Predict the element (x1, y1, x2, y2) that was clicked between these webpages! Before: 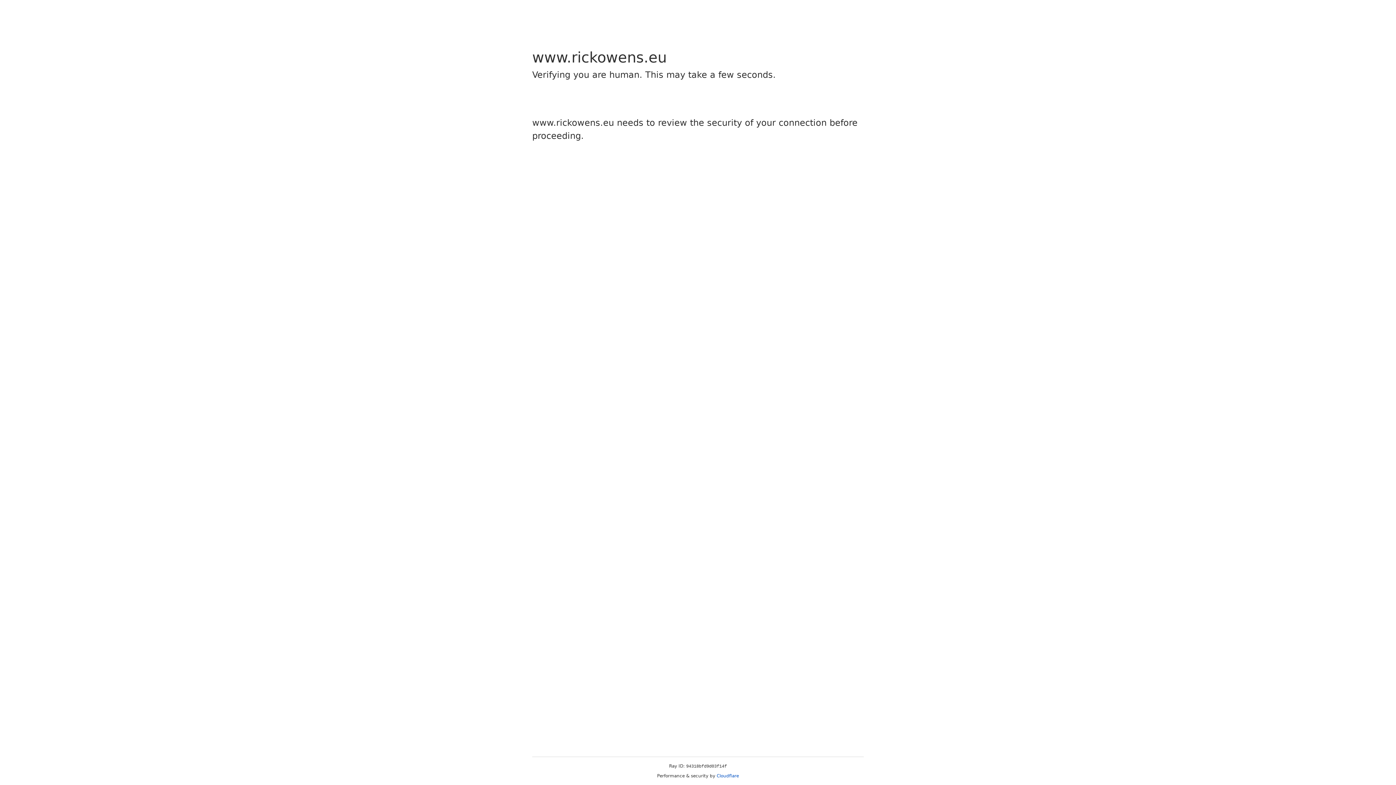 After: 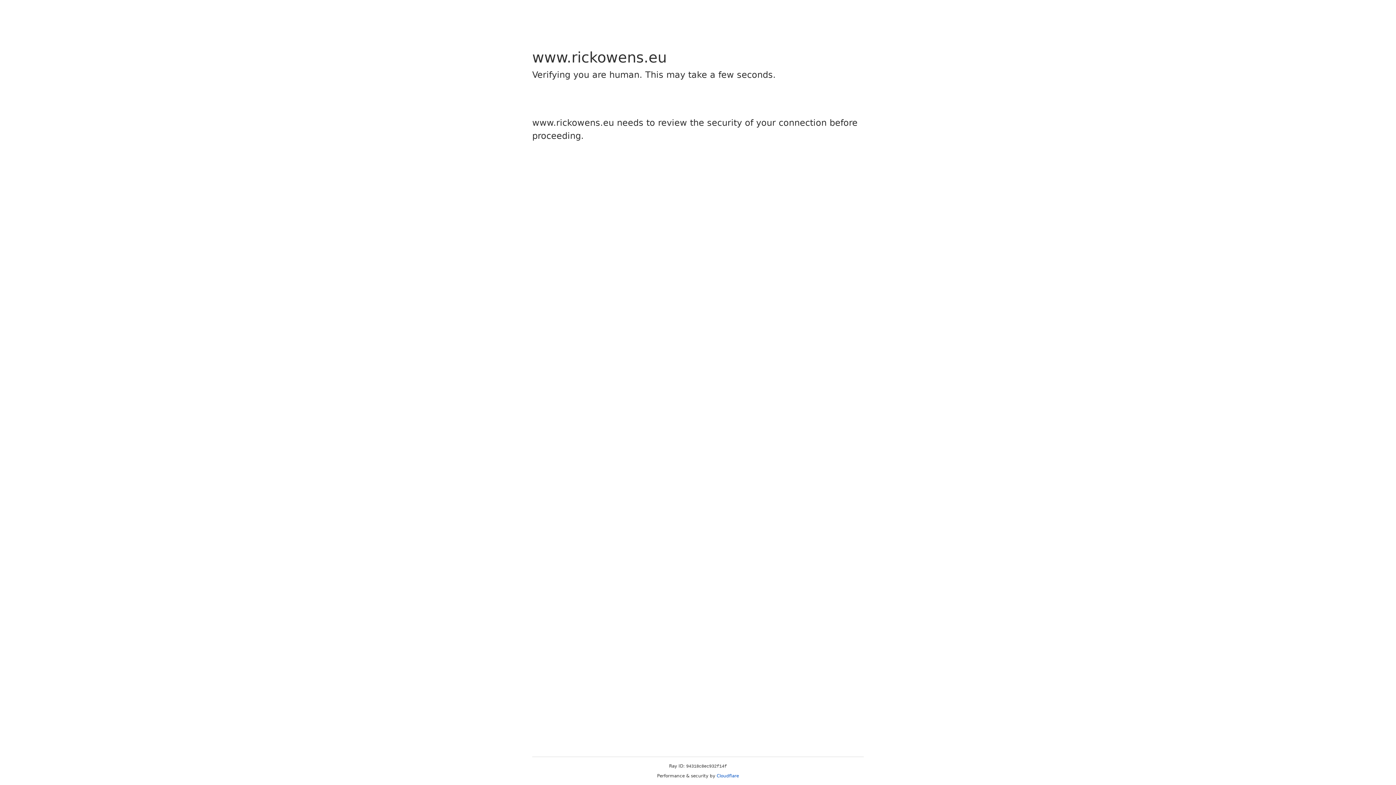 Action: bbox: (716, 773, 739, 778) label: Cloudflare